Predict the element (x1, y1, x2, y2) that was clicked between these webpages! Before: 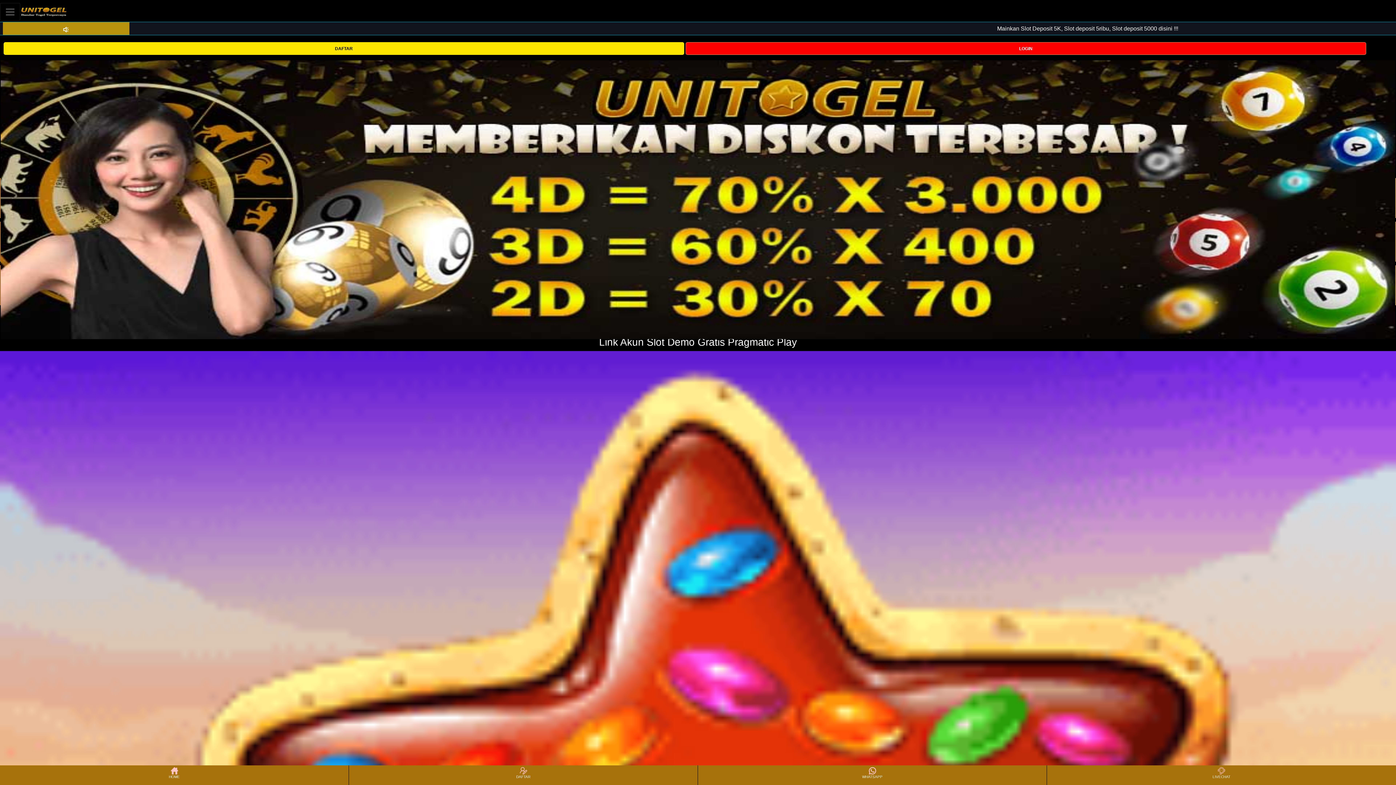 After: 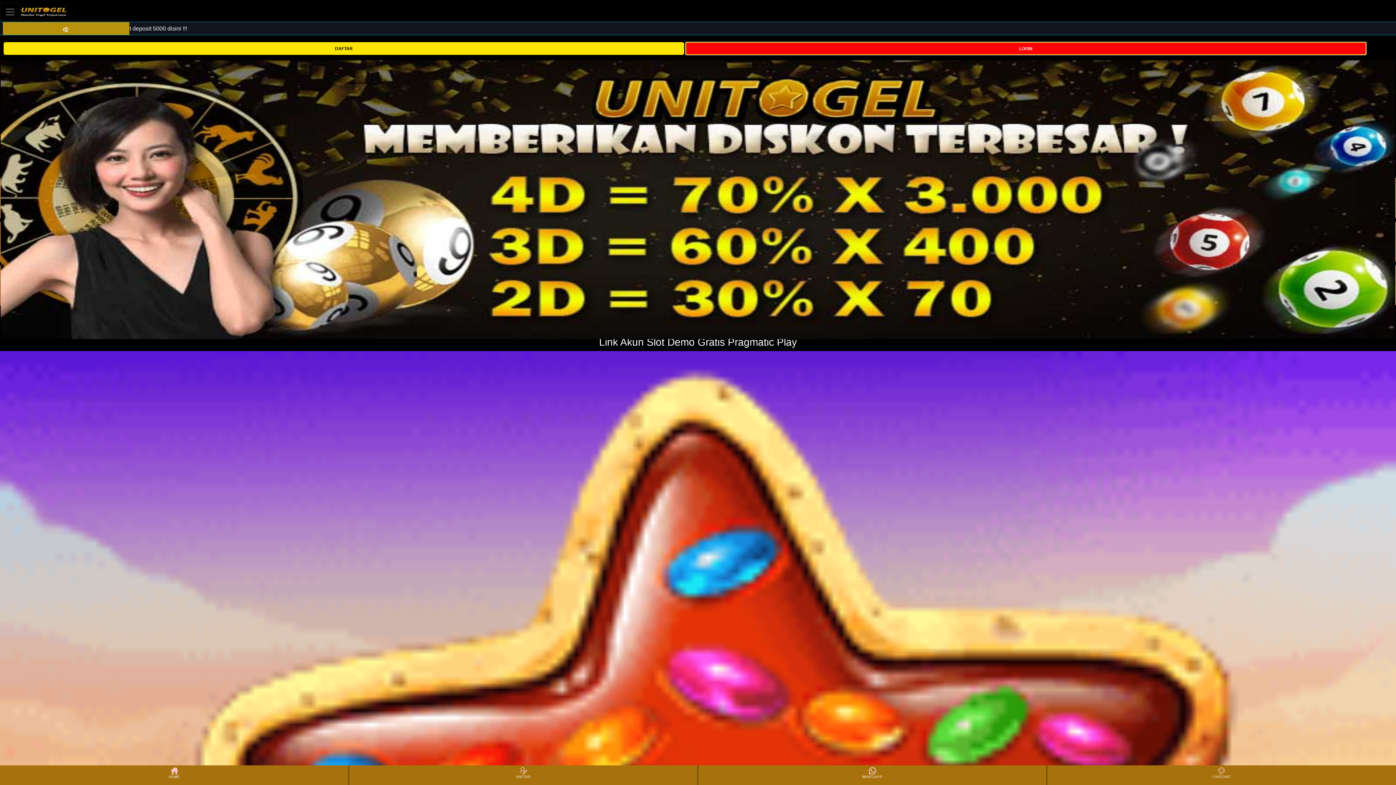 Action: bbox: (685, 42, 1366, 54) label: LOGIN